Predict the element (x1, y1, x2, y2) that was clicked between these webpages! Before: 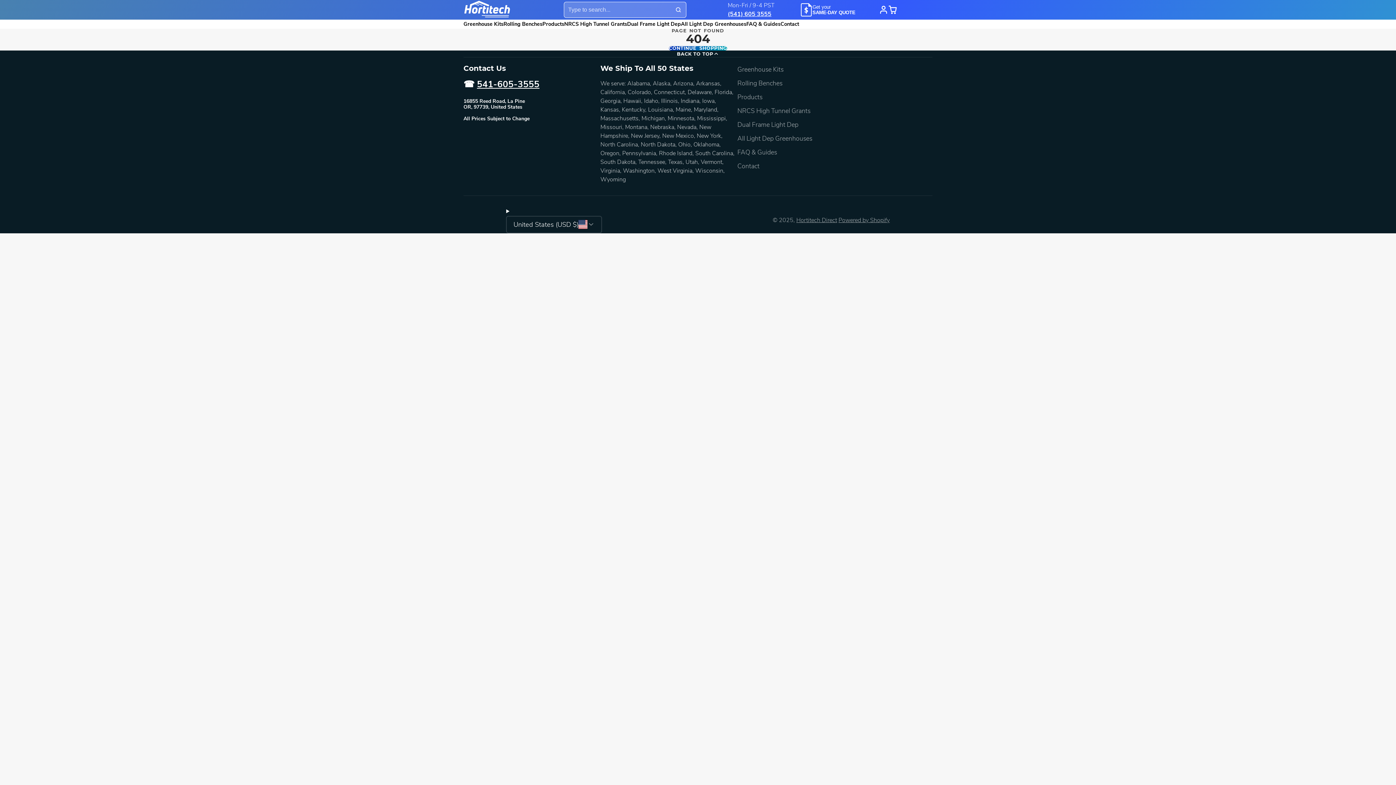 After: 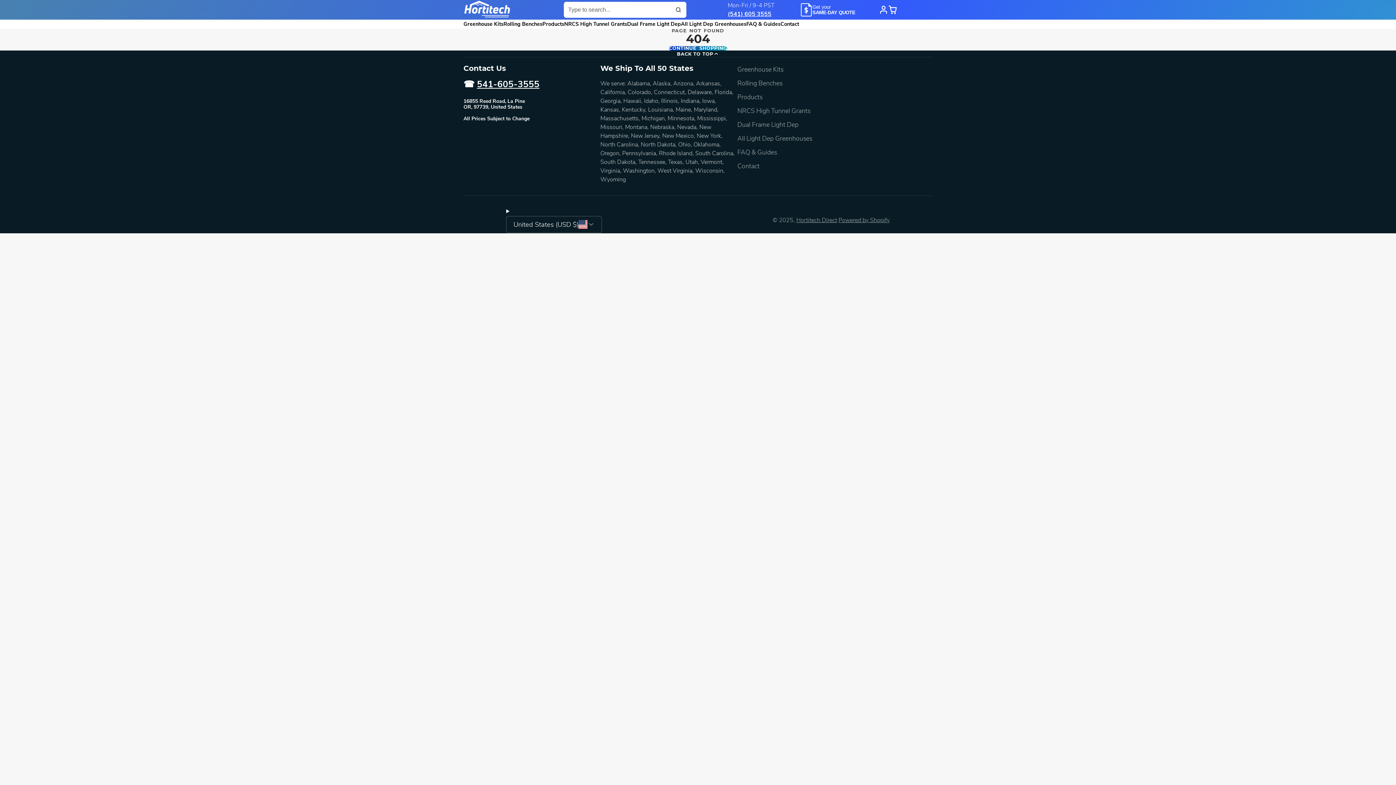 Action: label: Search bbox: (671, 2, 686, 17)